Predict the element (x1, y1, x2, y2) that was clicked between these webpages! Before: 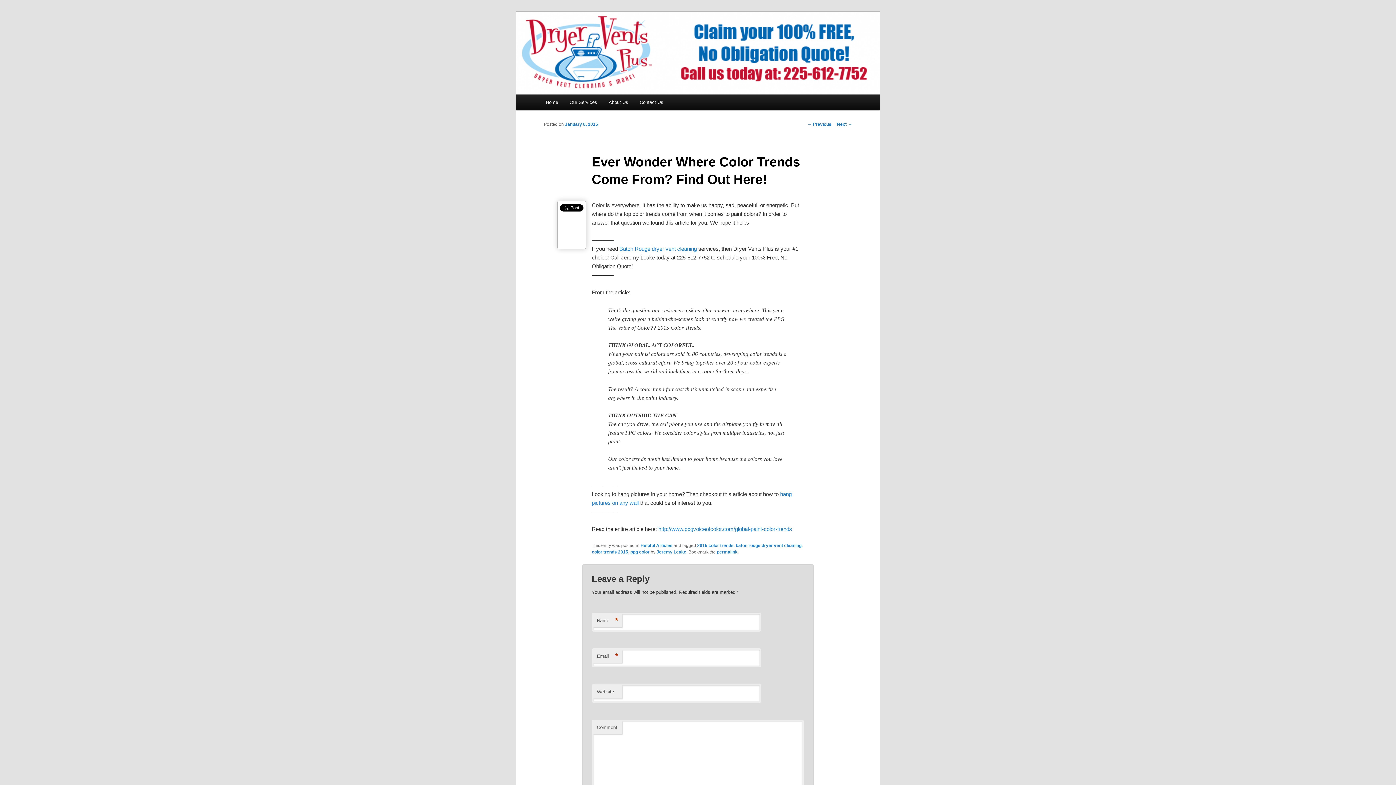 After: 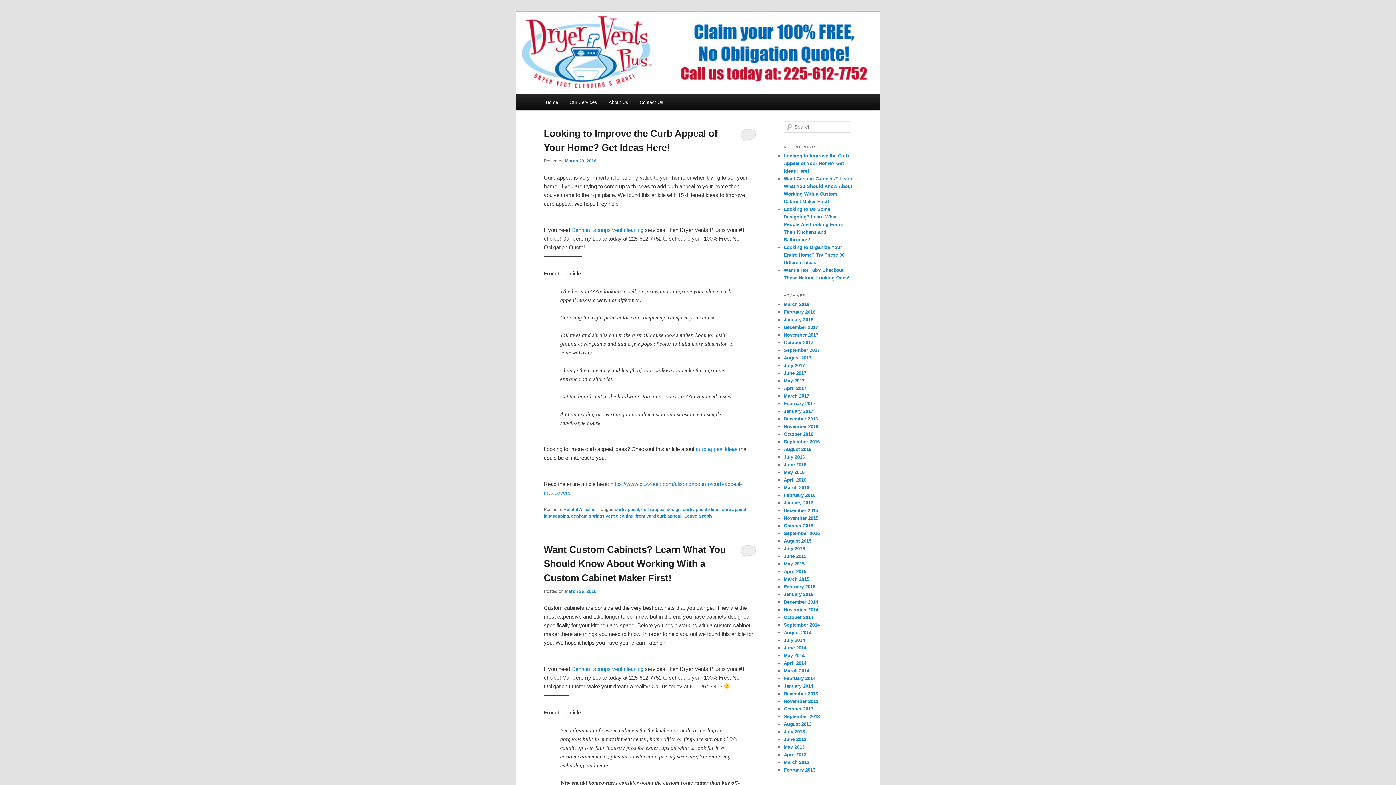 Action: bbox: (516, 11, 880, 94)